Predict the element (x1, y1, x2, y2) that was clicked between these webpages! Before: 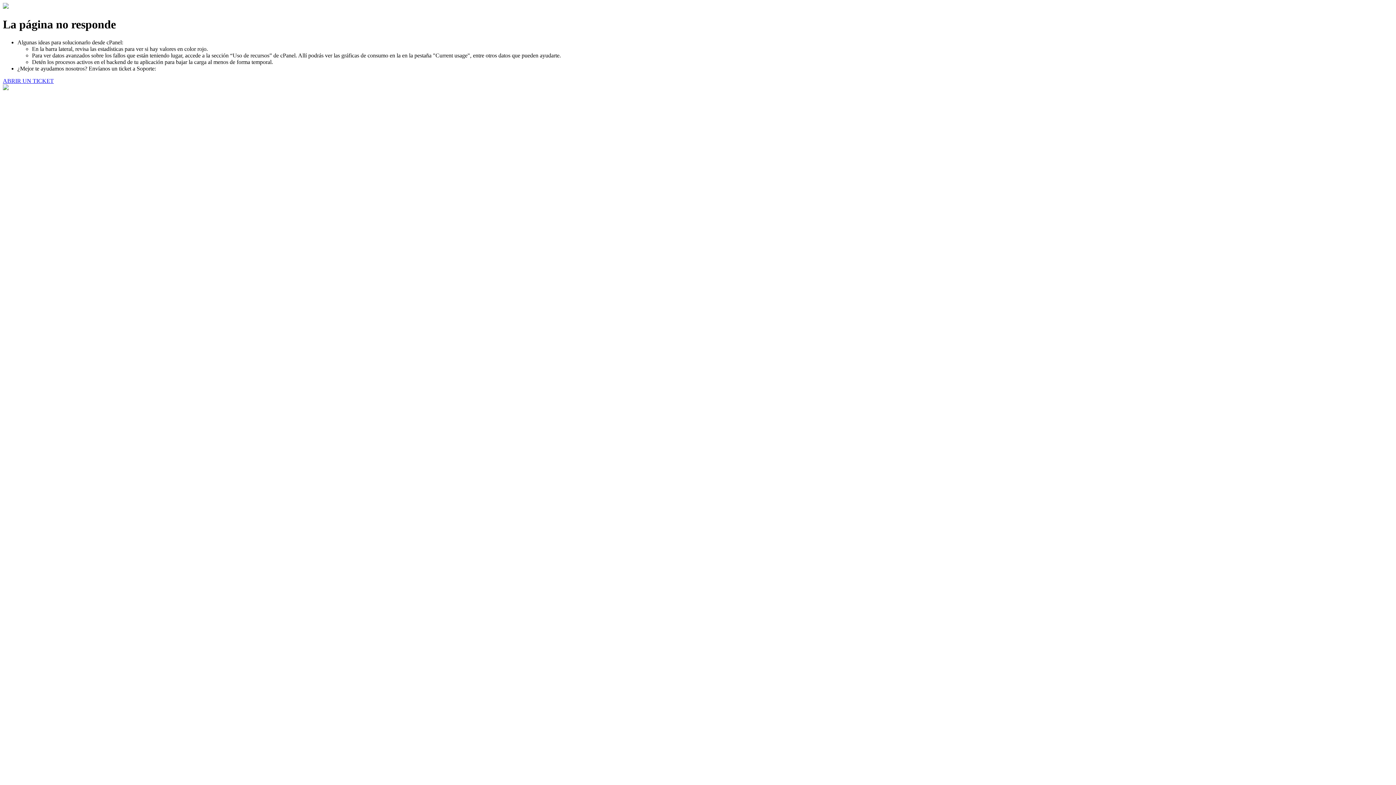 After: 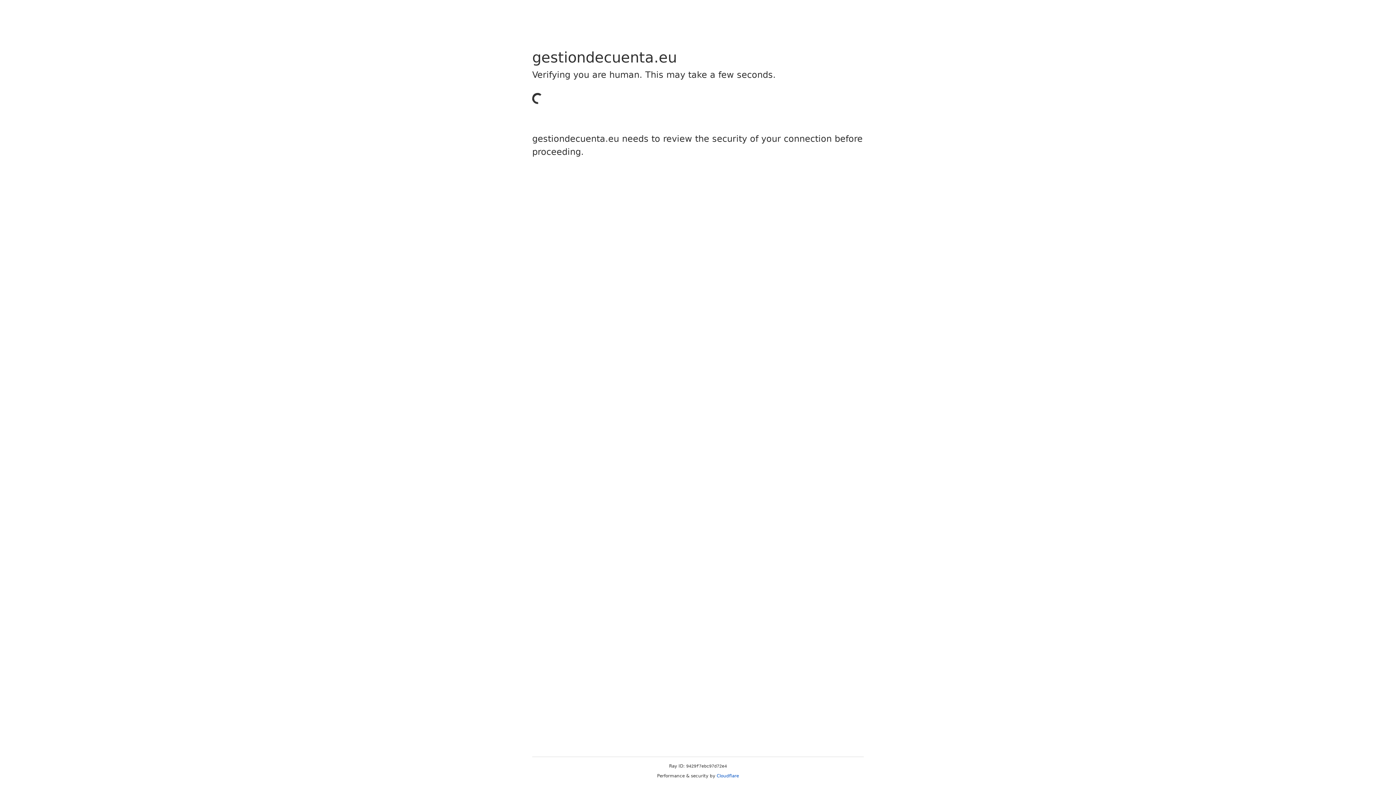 Action: label: ABRIR UN TICKET bbox: (2, 77, 53, 83)